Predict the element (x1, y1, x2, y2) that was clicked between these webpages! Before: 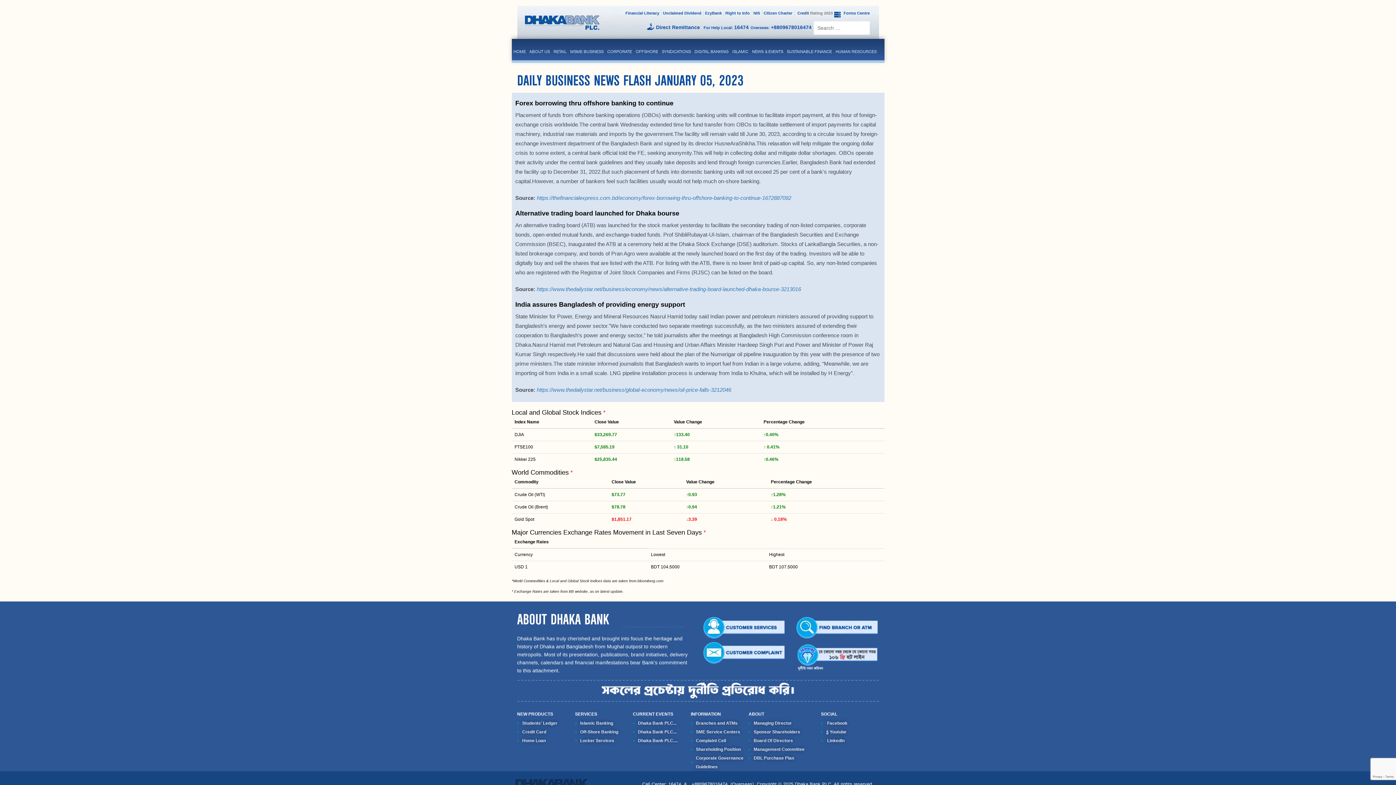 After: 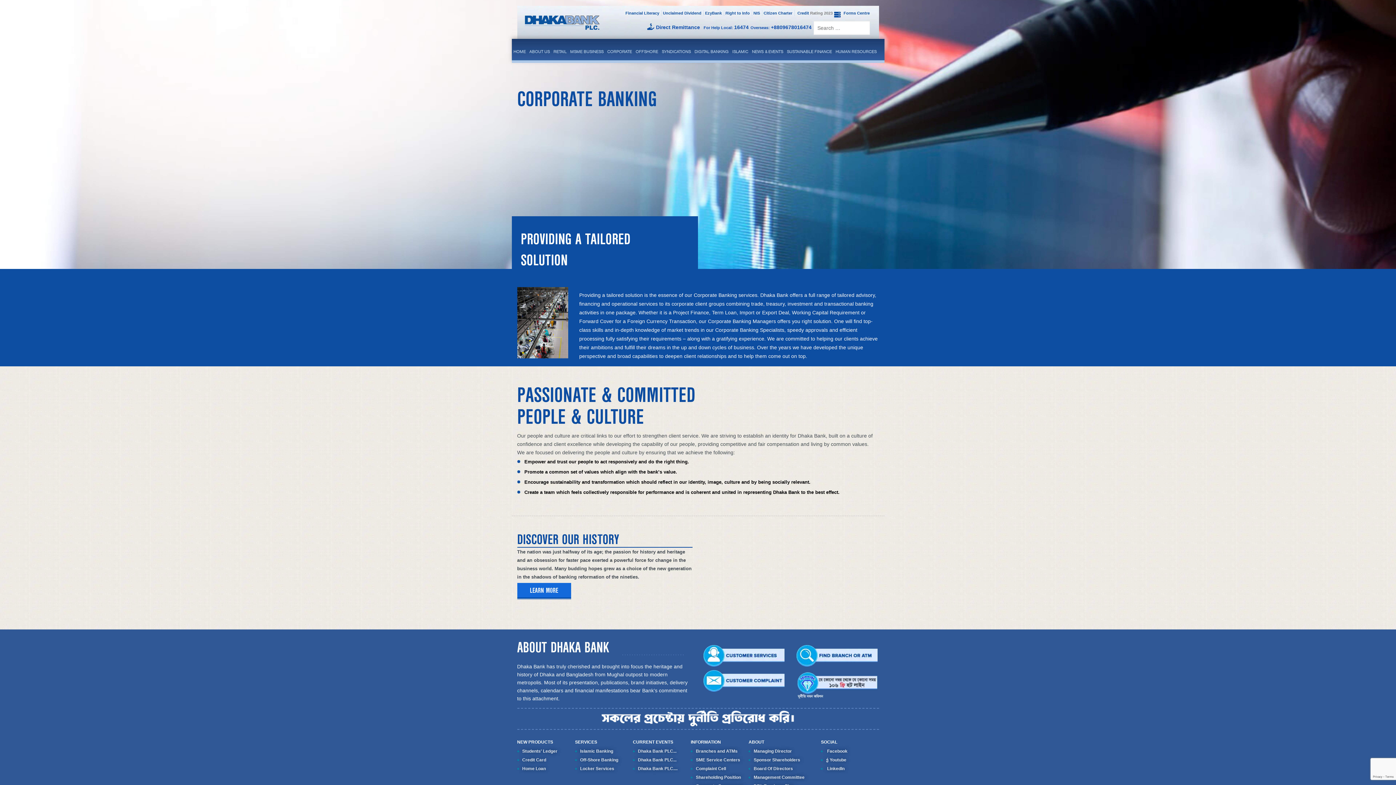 Action: label: CORPORATE bbox: (605, 45, 634, 57)